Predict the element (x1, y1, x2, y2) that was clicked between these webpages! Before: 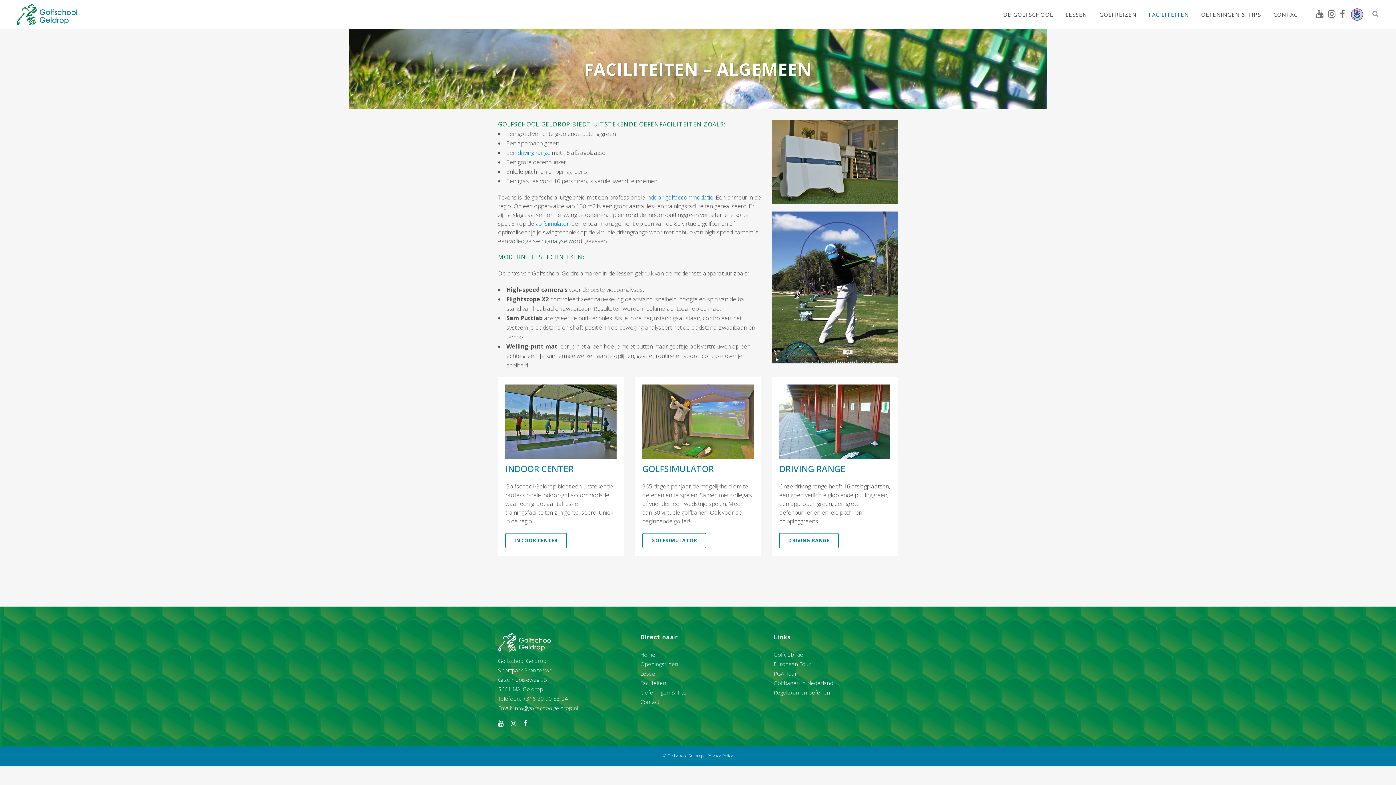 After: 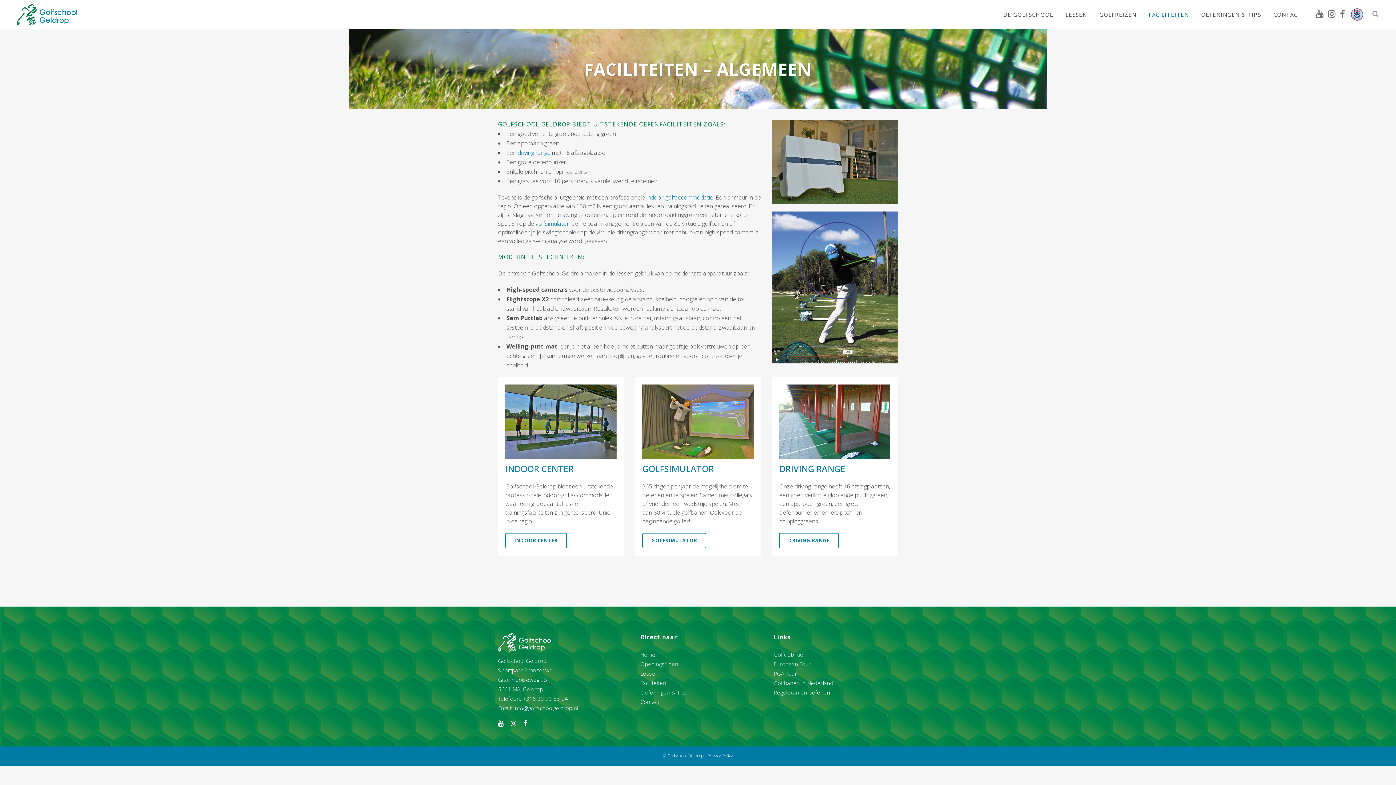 Action: label: European Tour bbox: (773, 660, 811, 668)